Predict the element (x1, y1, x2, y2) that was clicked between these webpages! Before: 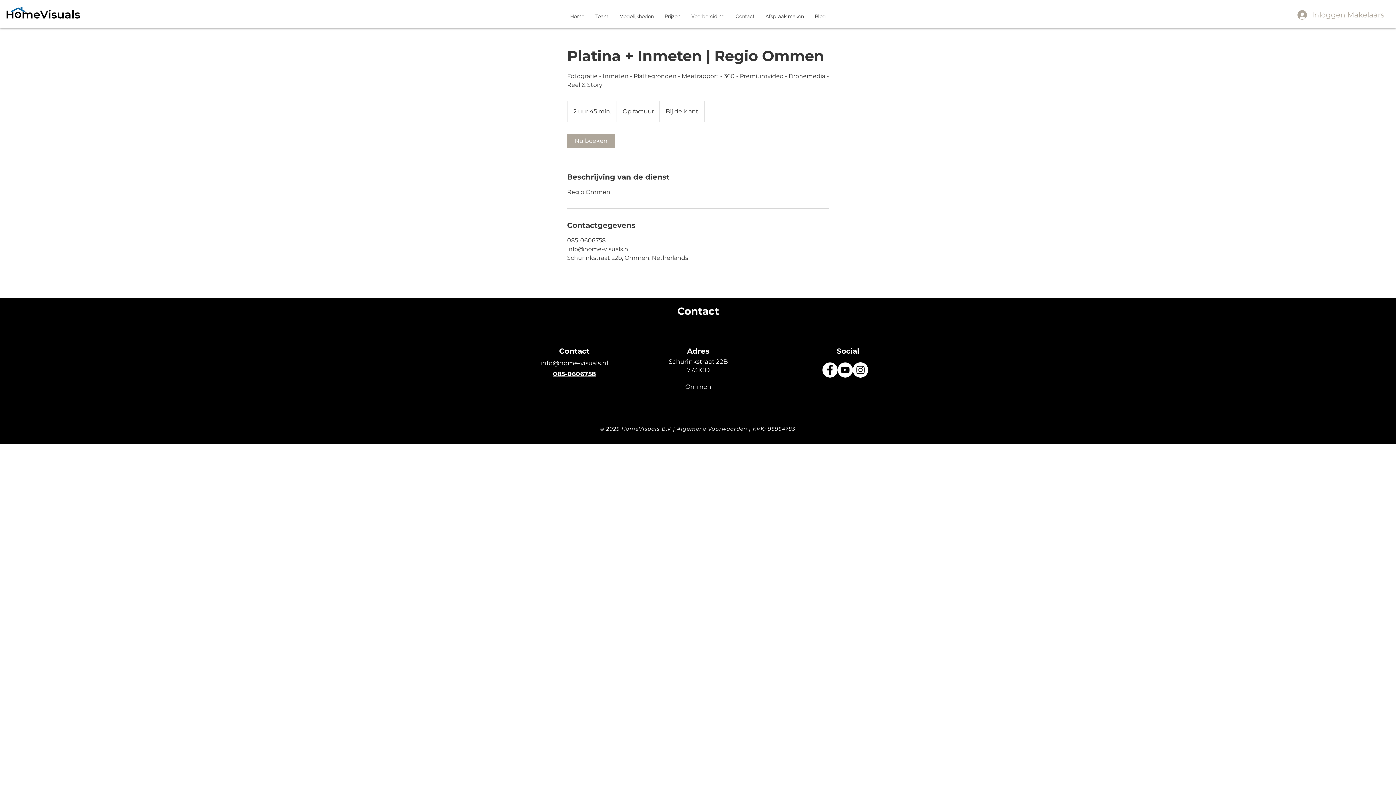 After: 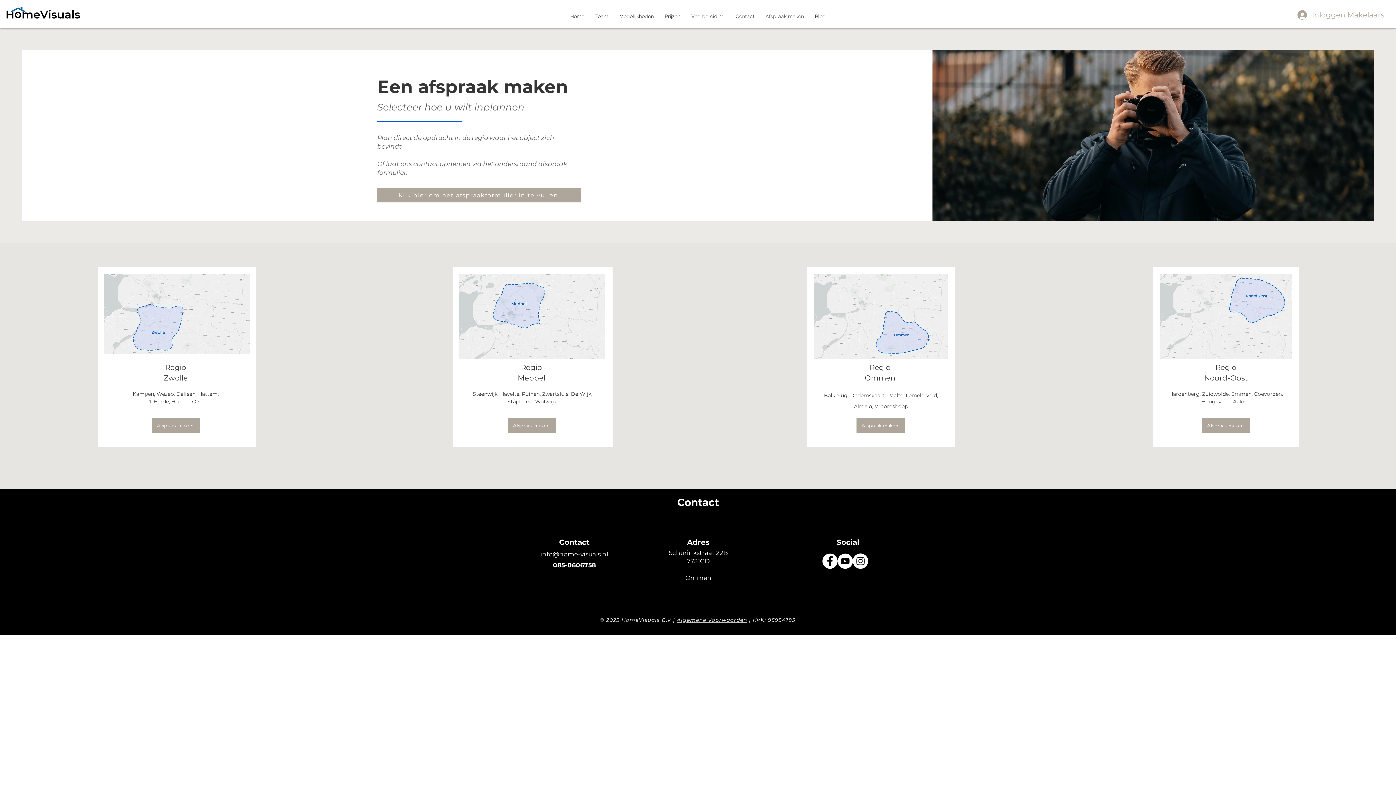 Action: bbox: (760, 7, 809, 25) label: Afspraak maken